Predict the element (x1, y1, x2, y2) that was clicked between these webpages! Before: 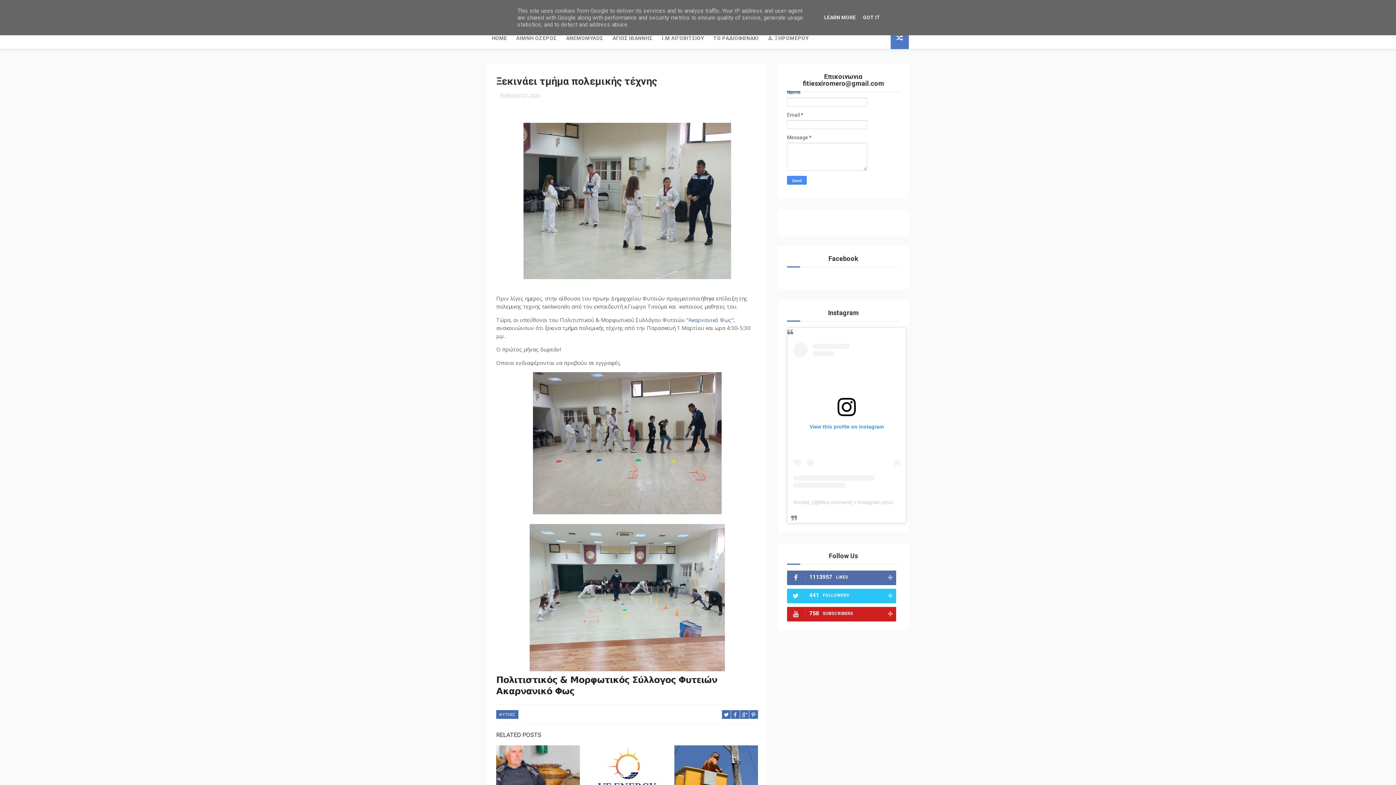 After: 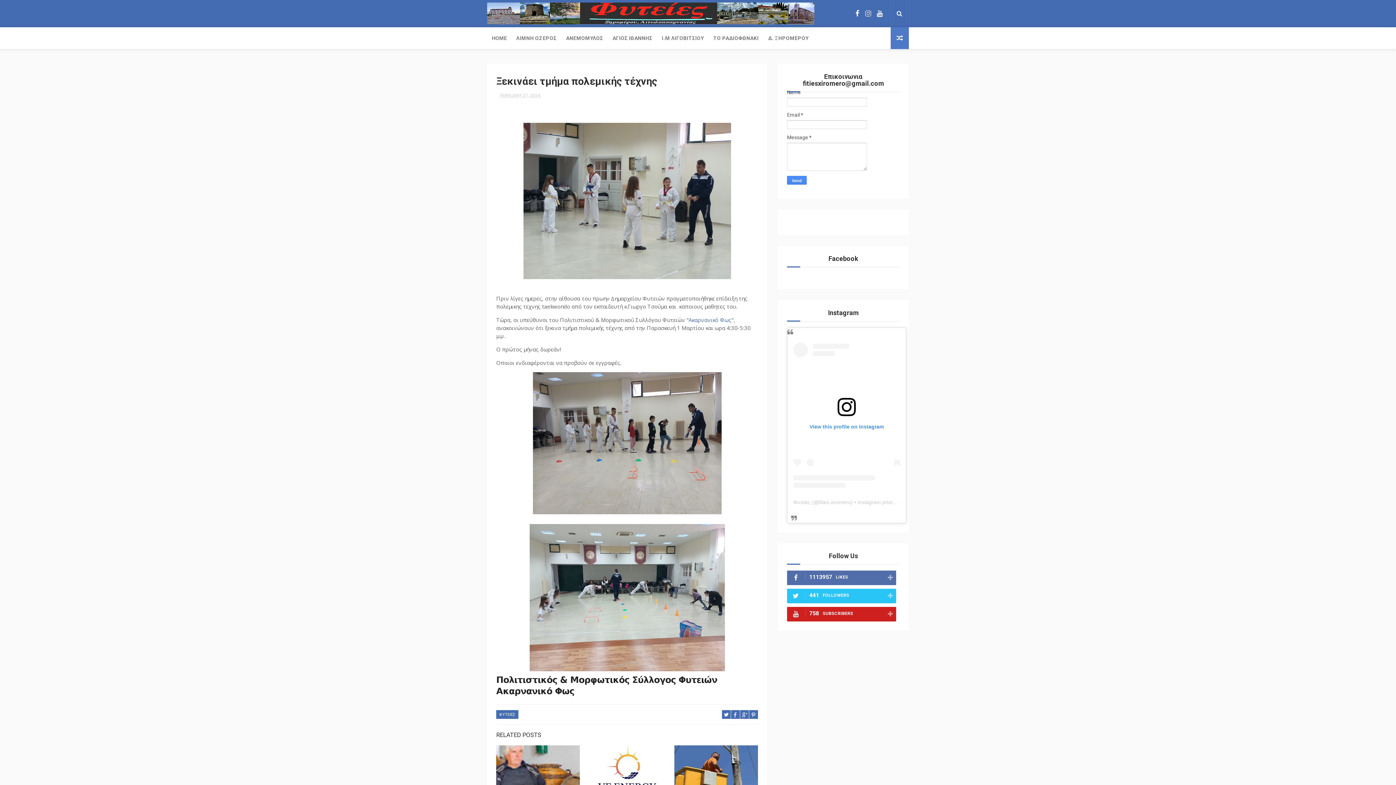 Action: label: GOT IT bbox: (861, 14, 882, 20)